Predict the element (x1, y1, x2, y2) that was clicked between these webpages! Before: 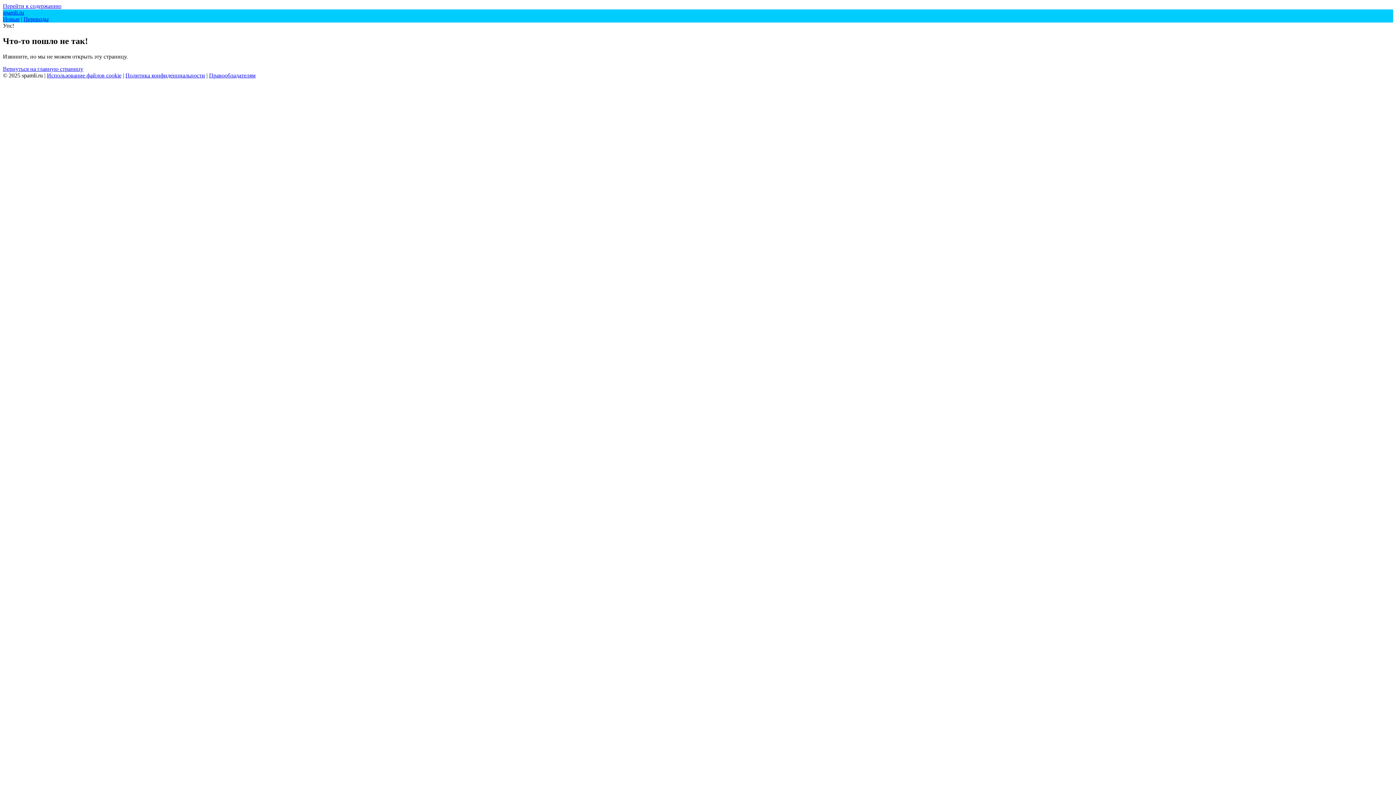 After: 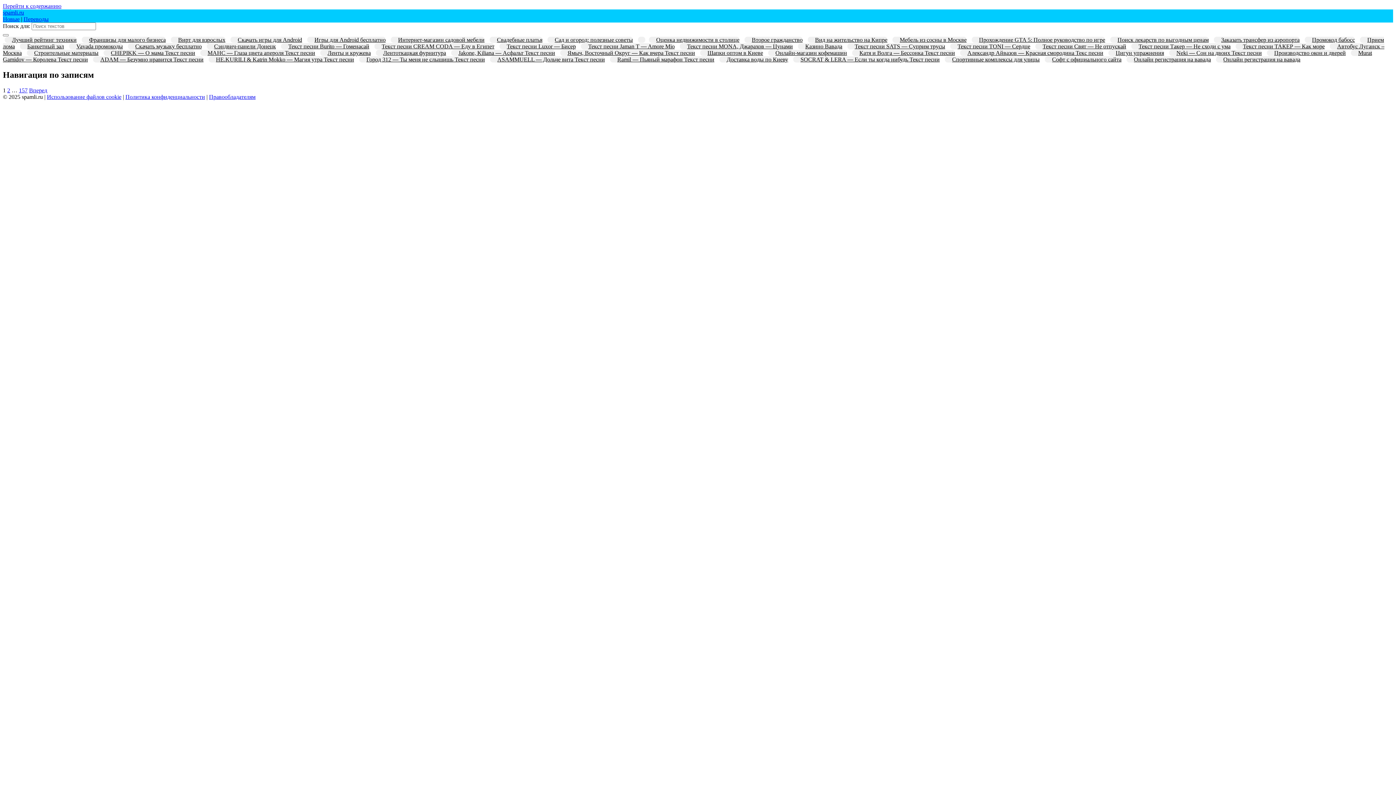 Action: label: spamli.ru bbox: (2, 9, 24, 15)